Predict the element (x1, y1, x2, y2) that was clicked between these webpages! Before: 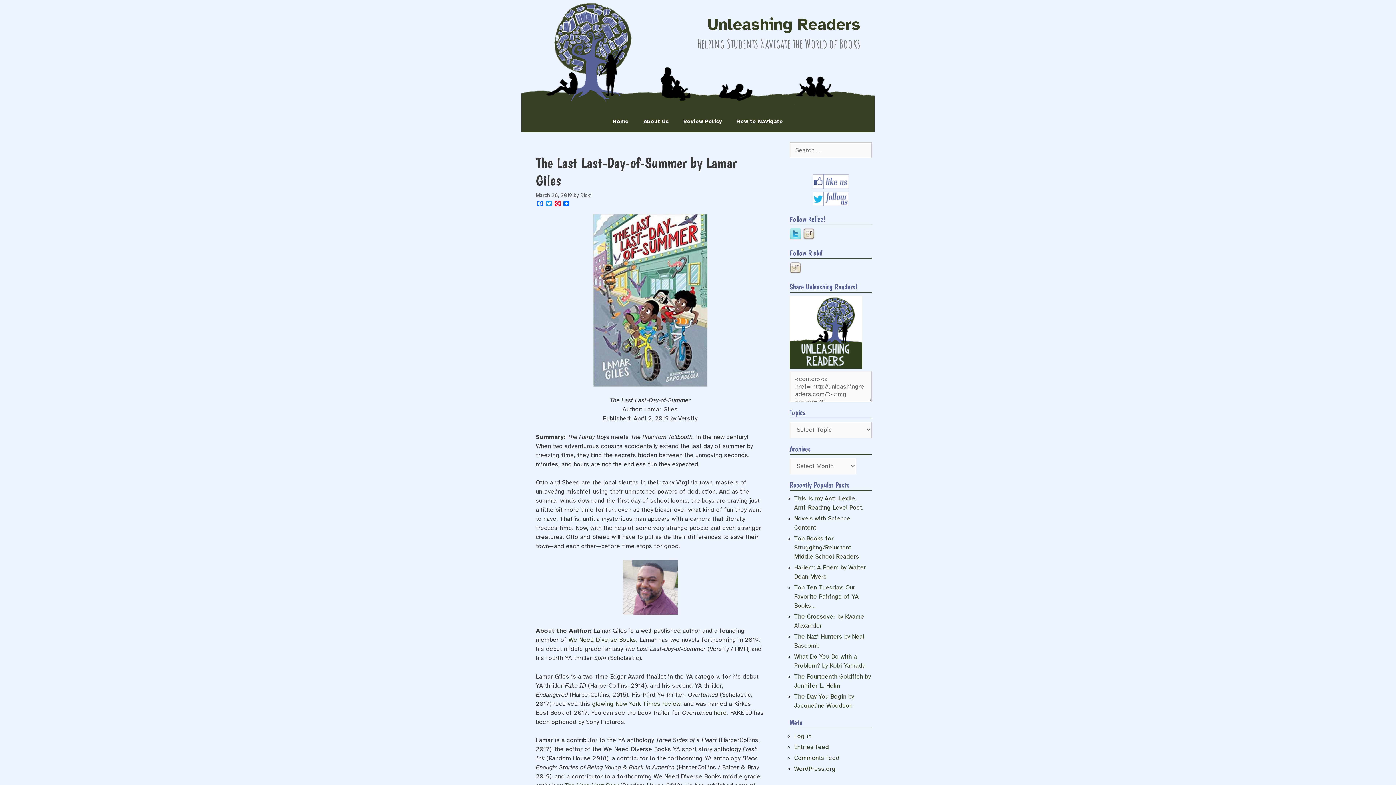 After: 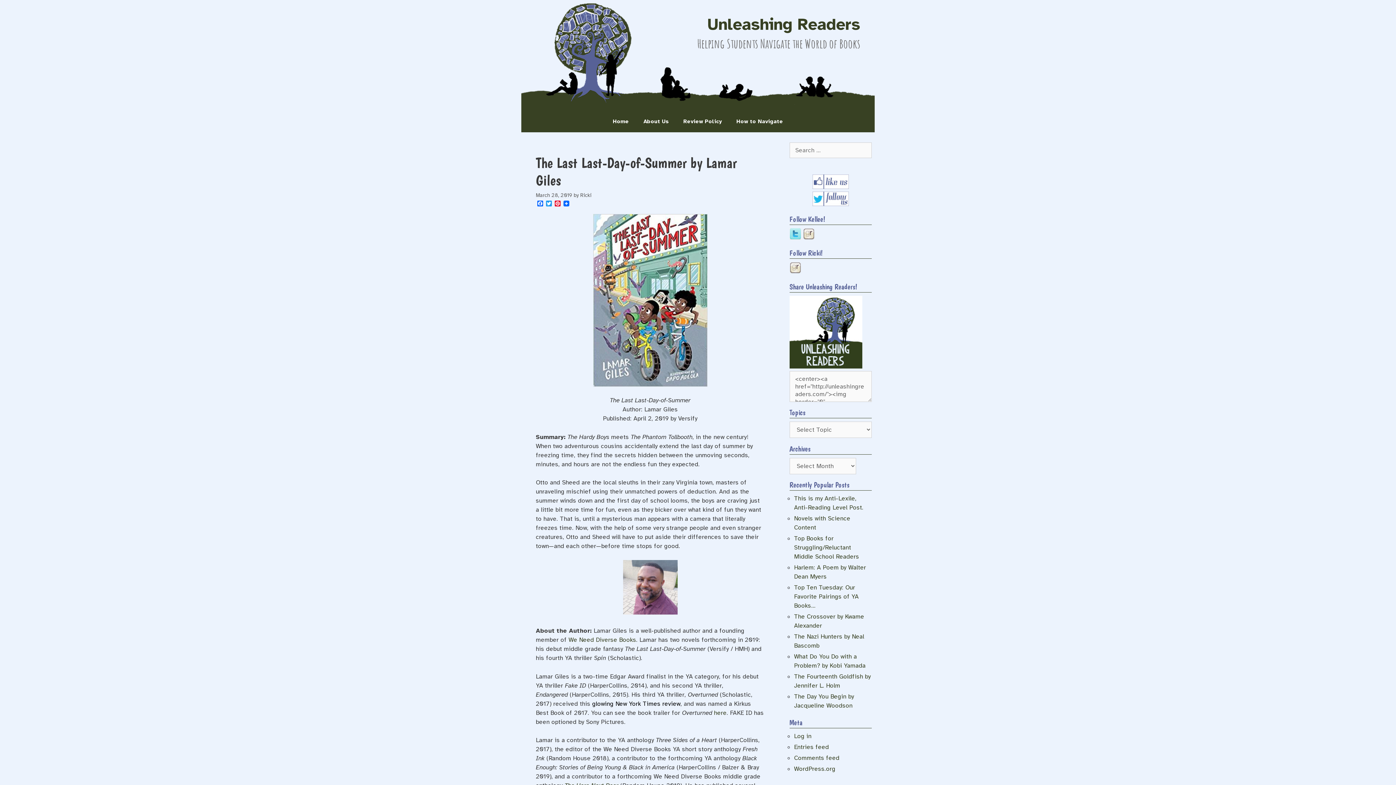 Action: label: glowing New York Times review bbox: (592, 700, 680, 707)